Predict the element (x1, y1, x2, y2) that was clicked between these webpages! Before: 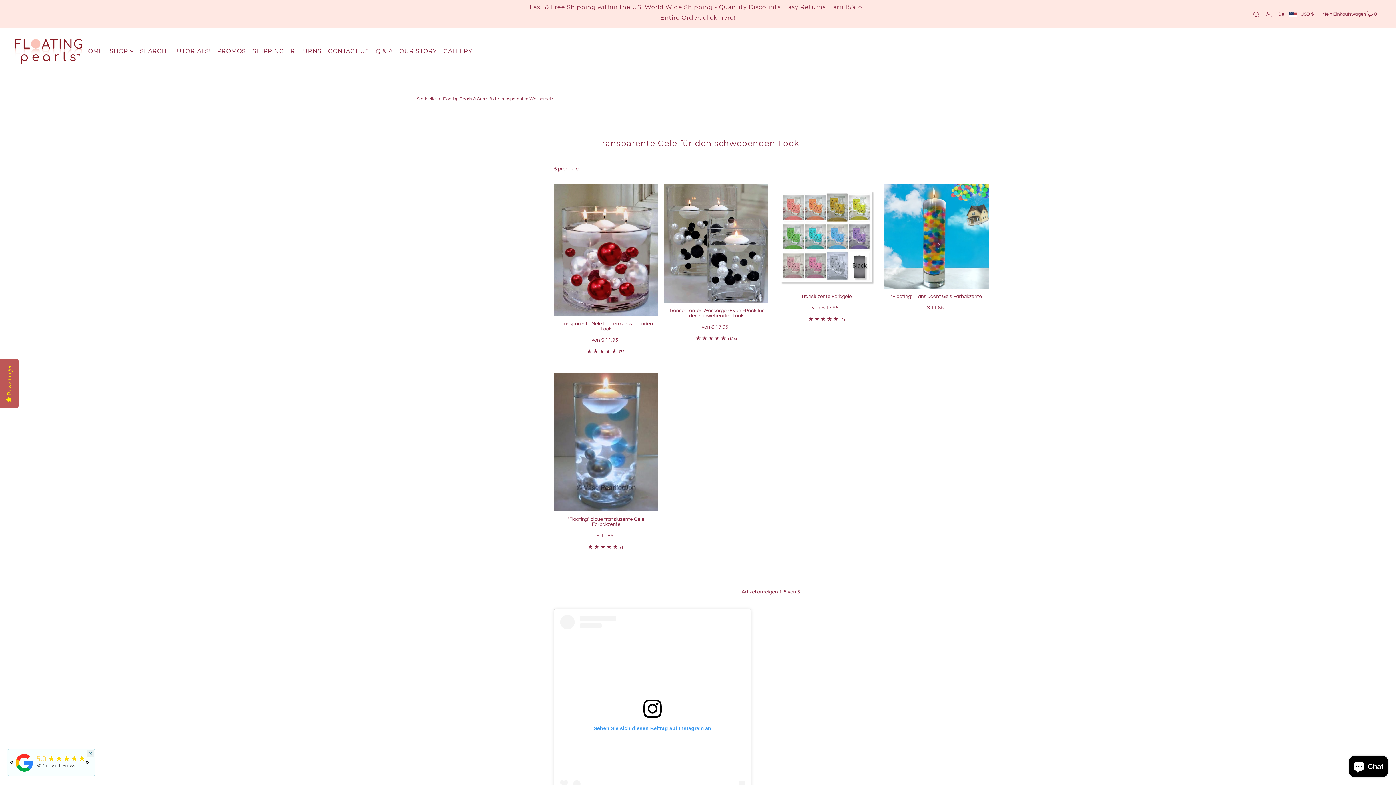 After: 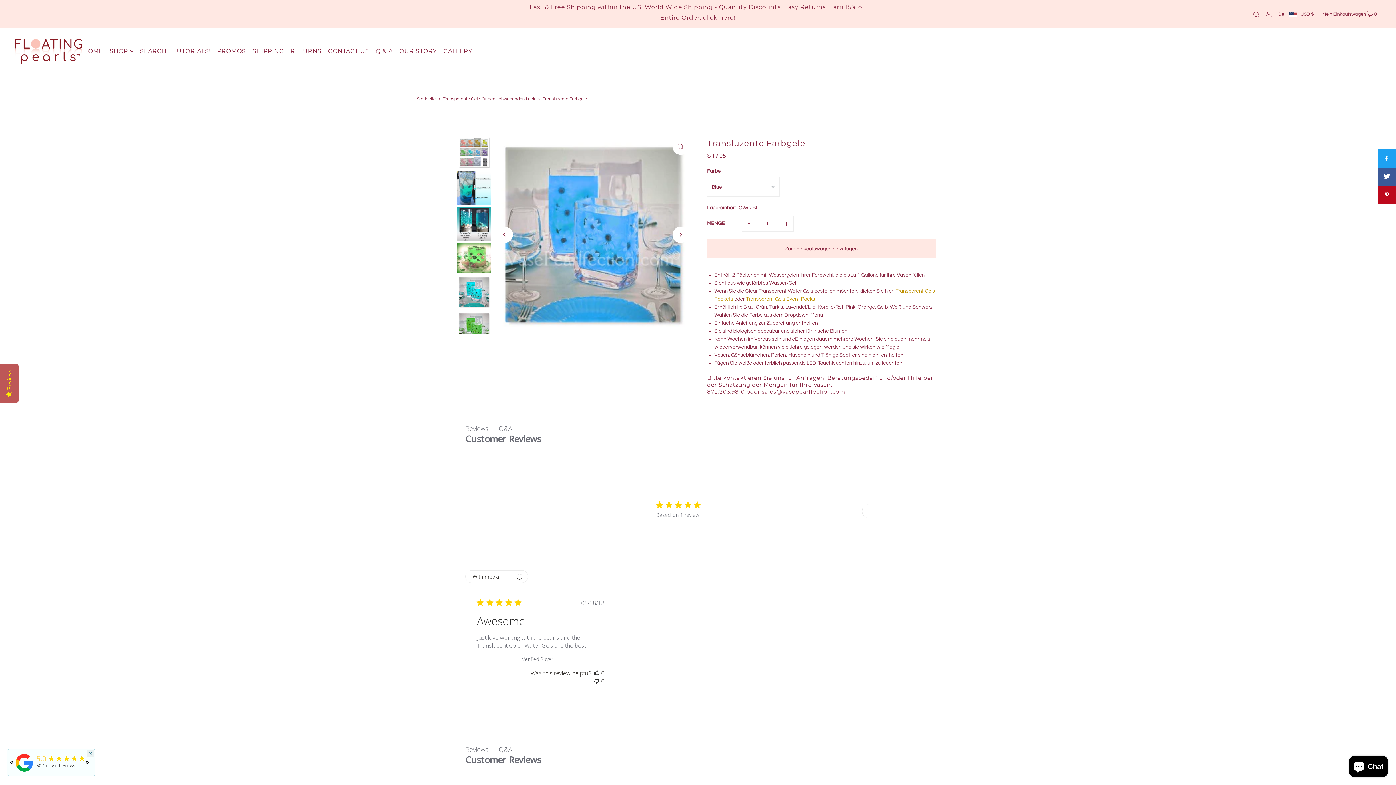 Action: bbox: (774, 184, 878, 288)